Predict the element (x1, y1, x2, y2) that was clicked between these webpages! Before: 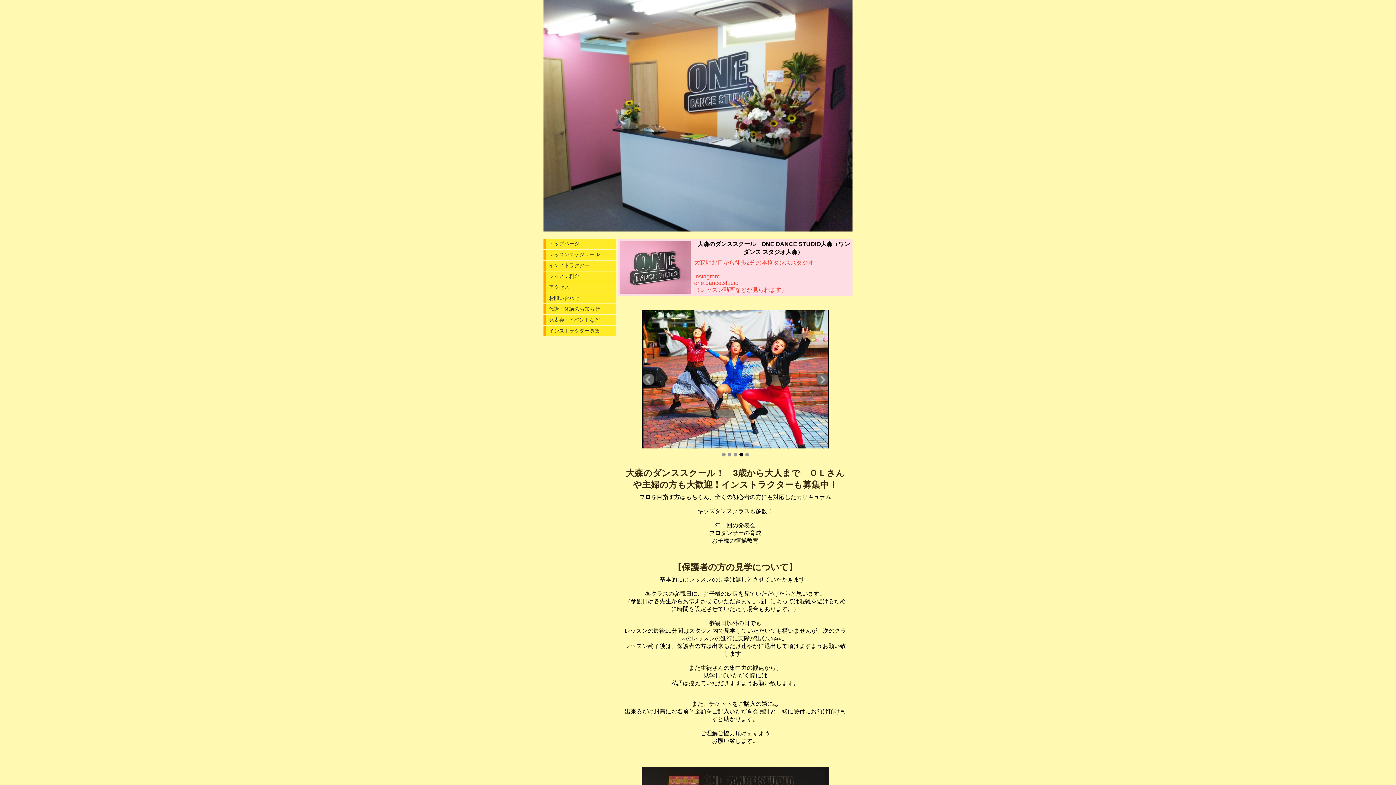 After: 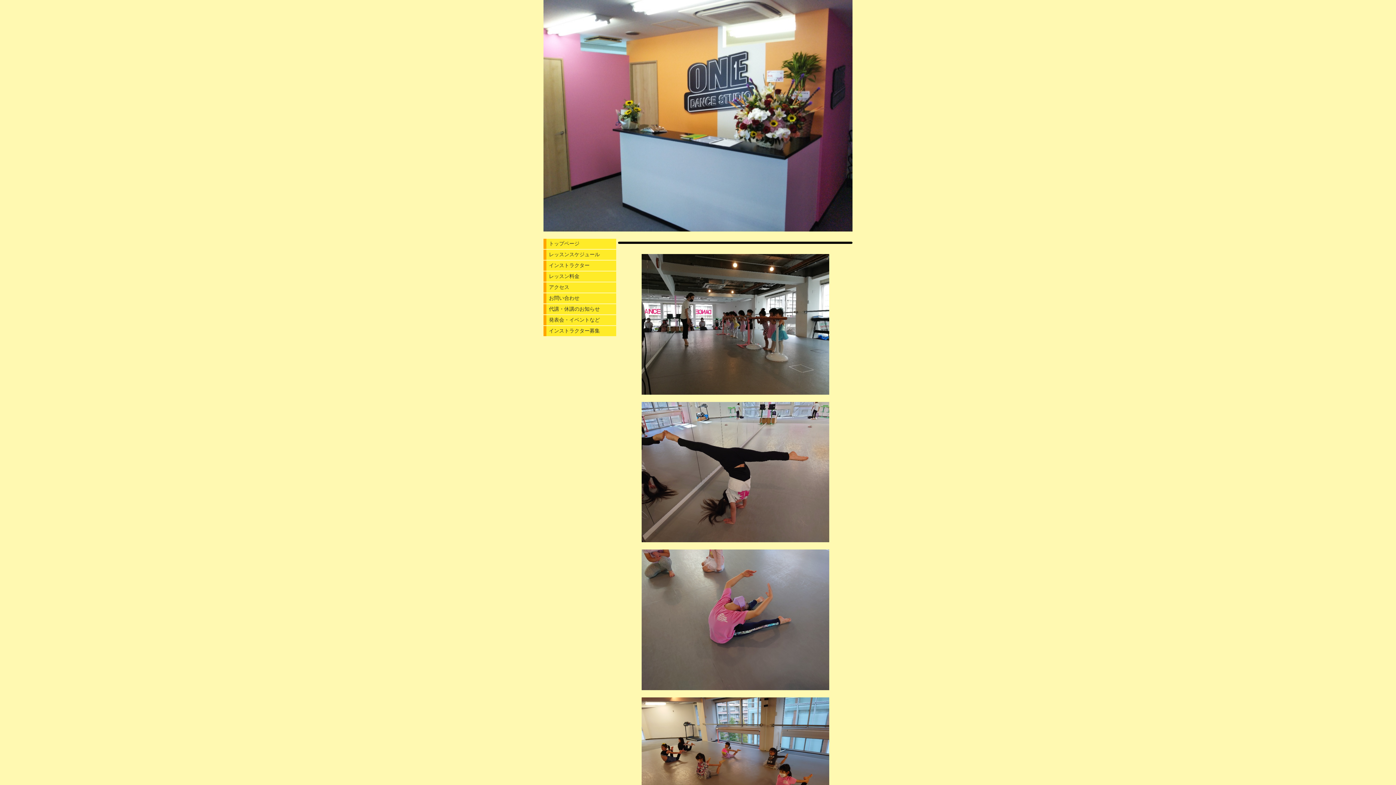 Action: bbox: (621, 560, 849, 760) label: 【保護者の方の見学について】

基本的にはレッスンの見学は無しとさせていただきます。

各クラスの参観日に、お子様の成長を見ていただけたらと思います。
（参観日は各先生からお伝えさせていただきます。曜日によっては混雑を避けるために時間を設定させていただく場合もあります。）

参観日以外の日でも
レッスンの最後10分間はスタジオ内で見学していただいても構いませんが、次のクラスのレッスンの進行に支障が出ない為に、
レッスン終了後は、保護者の方は出来るだけ速やかに退出して頂けますようお願い致します。

また生徒さんの集中力の観点から、
見学していただく際には
私語は控えていただきますようお願い致します。


また、チケットをご購入の際には
出来るだけ封筒にお名前と金額をご記入いただき会員証と一緒に受付にお預け頂けますと助かります。

ご理解ご協力頂けますよう
お願い致します。


